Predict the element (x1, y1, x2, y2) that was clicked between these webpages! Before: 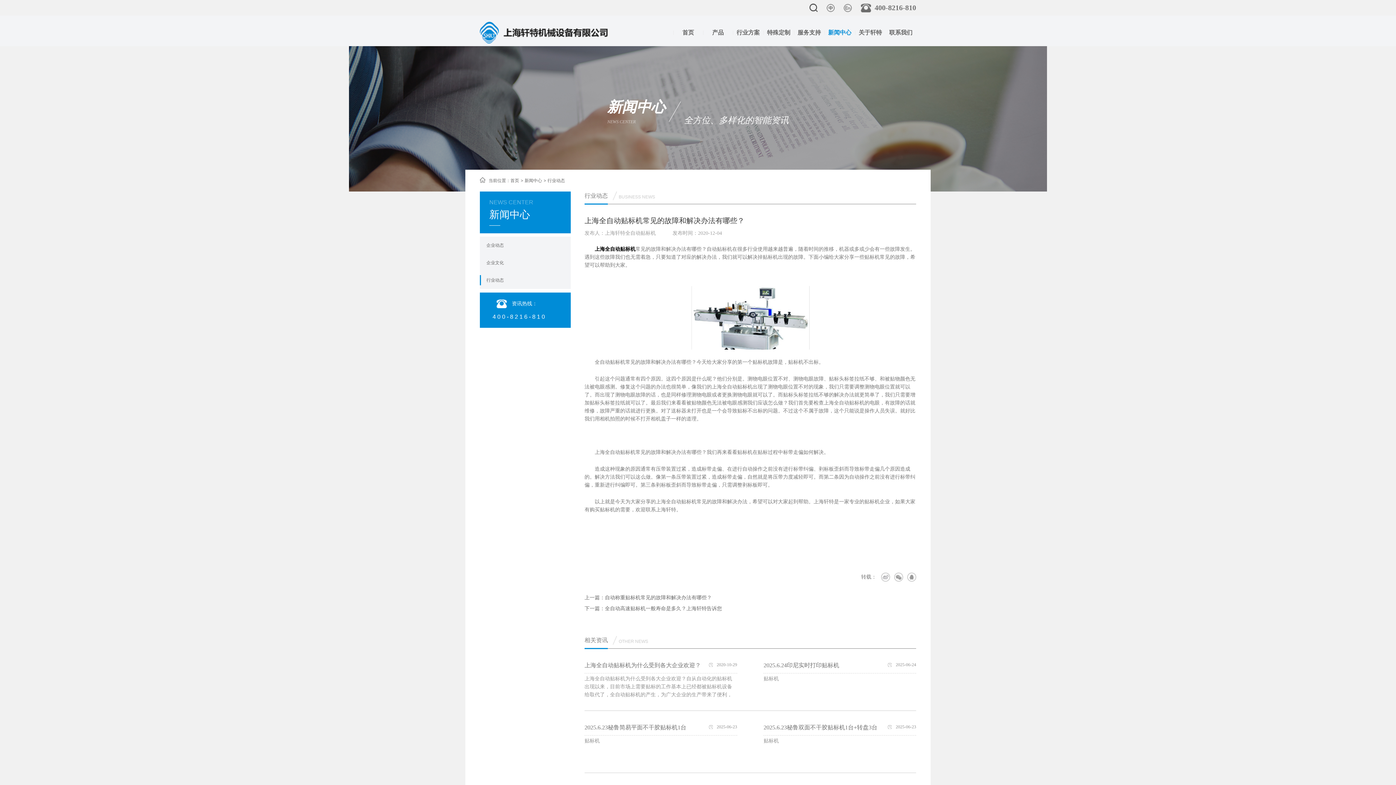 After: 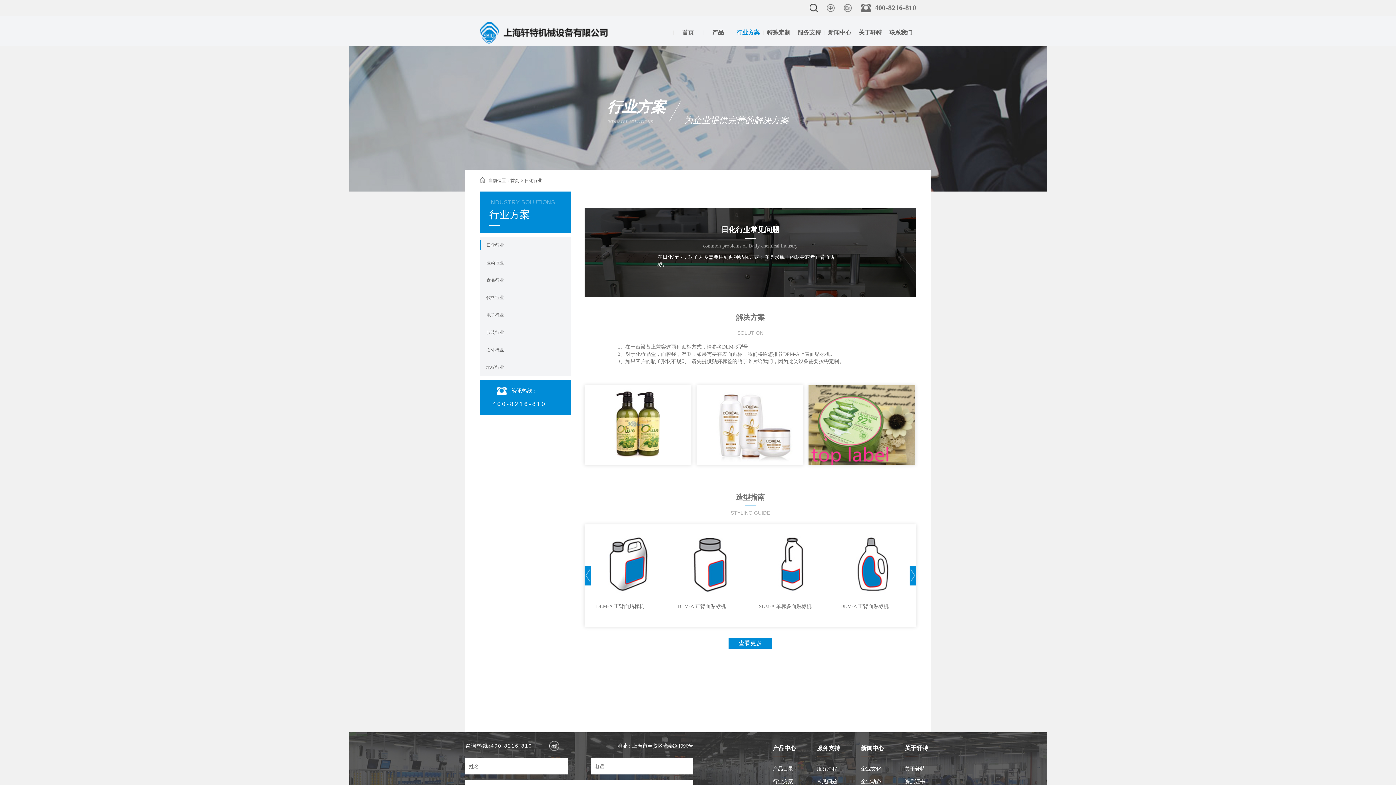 Action: label: 行业方案 bbox: (733, 27, 763, 38)